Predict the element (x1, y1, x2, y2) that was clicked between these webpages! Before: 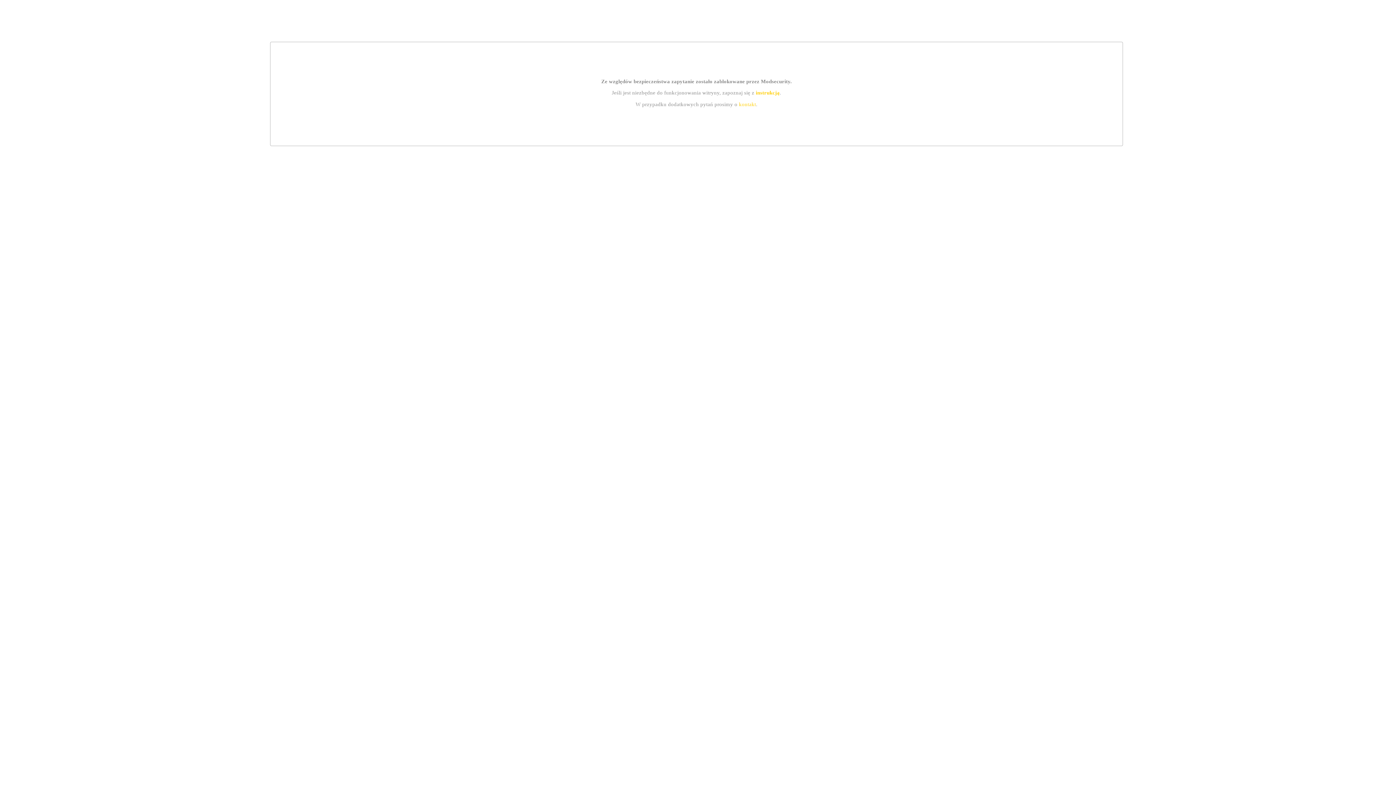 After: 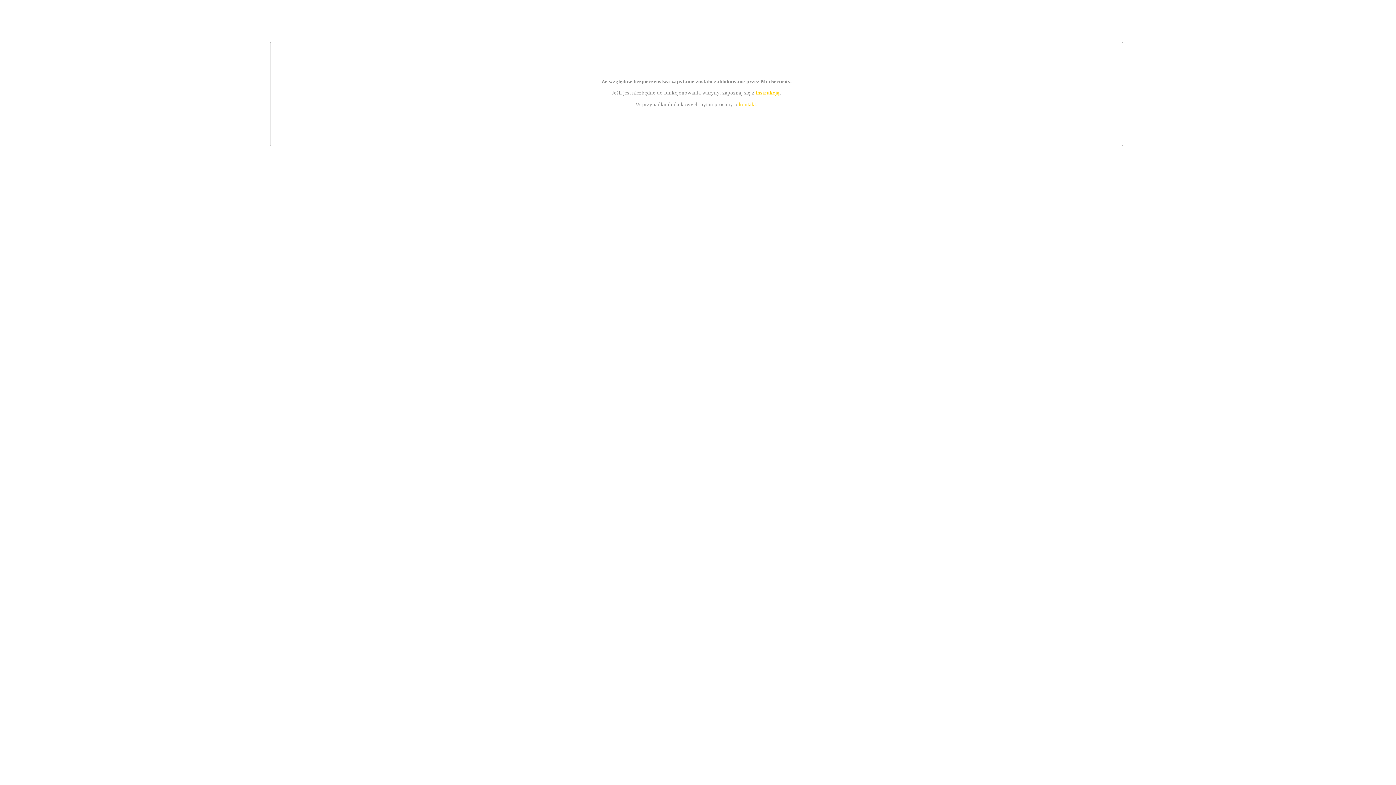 Action: bbox: (739, 101, 756, 107) label: kontakt